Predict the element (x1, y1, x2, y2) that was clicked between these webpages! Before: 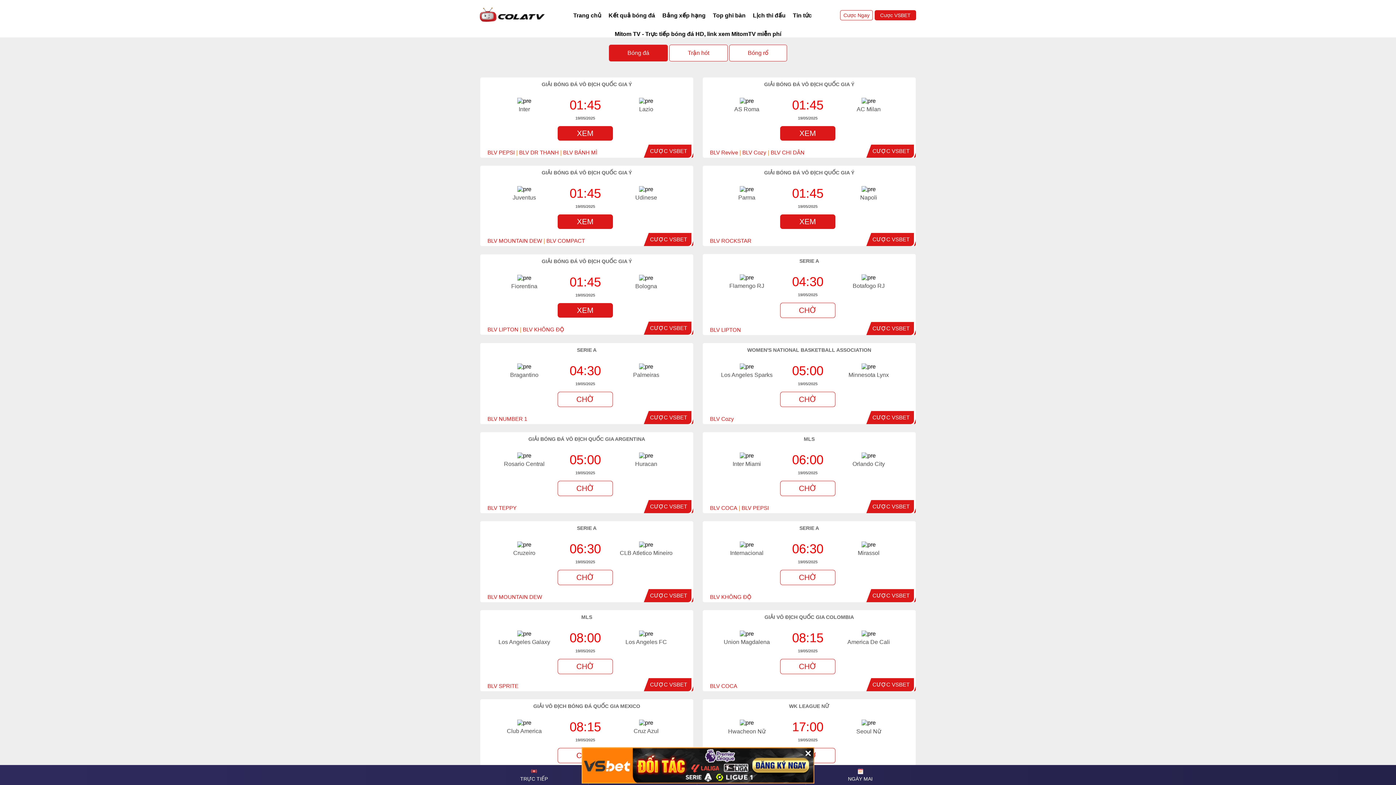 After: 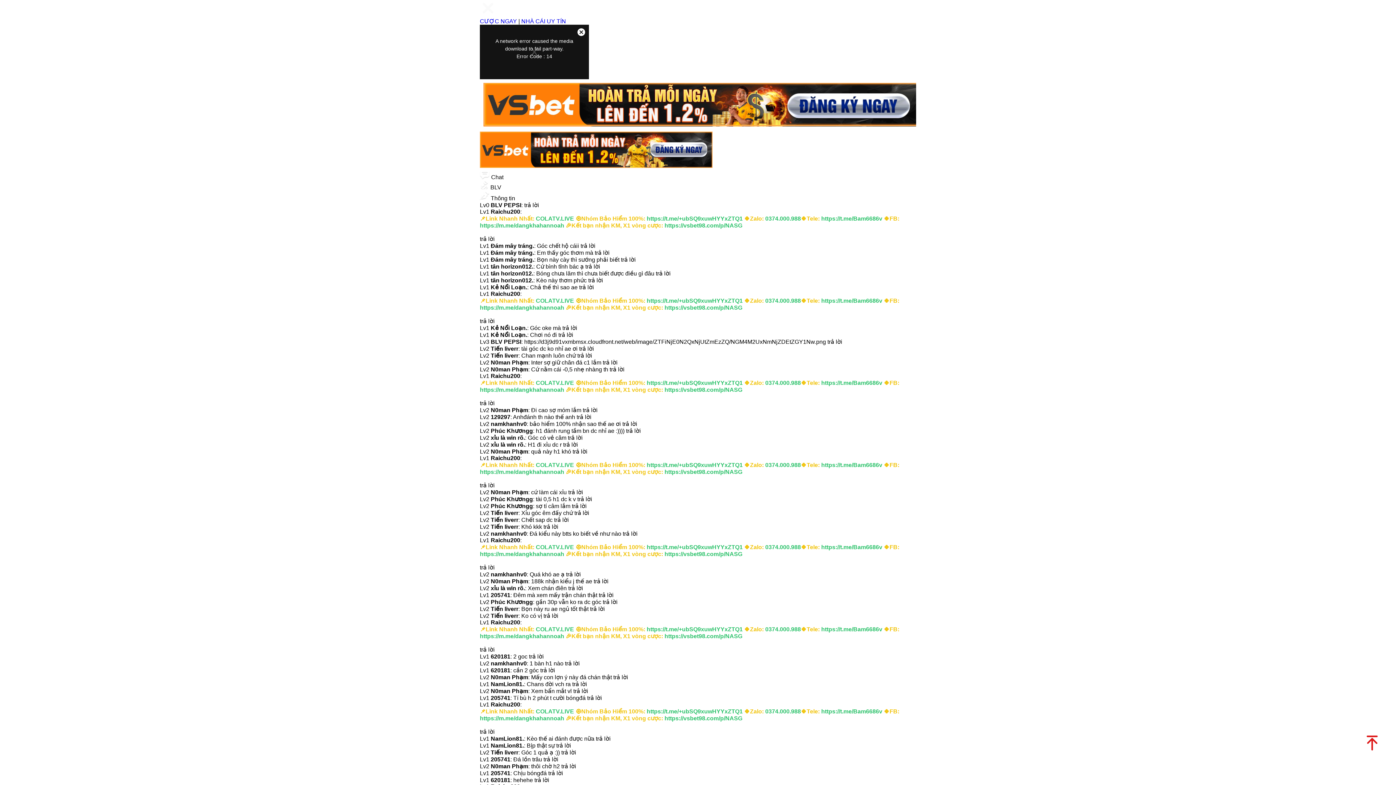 Action: bbox: (741, 505, 769, 511) label: BLV PEPSI